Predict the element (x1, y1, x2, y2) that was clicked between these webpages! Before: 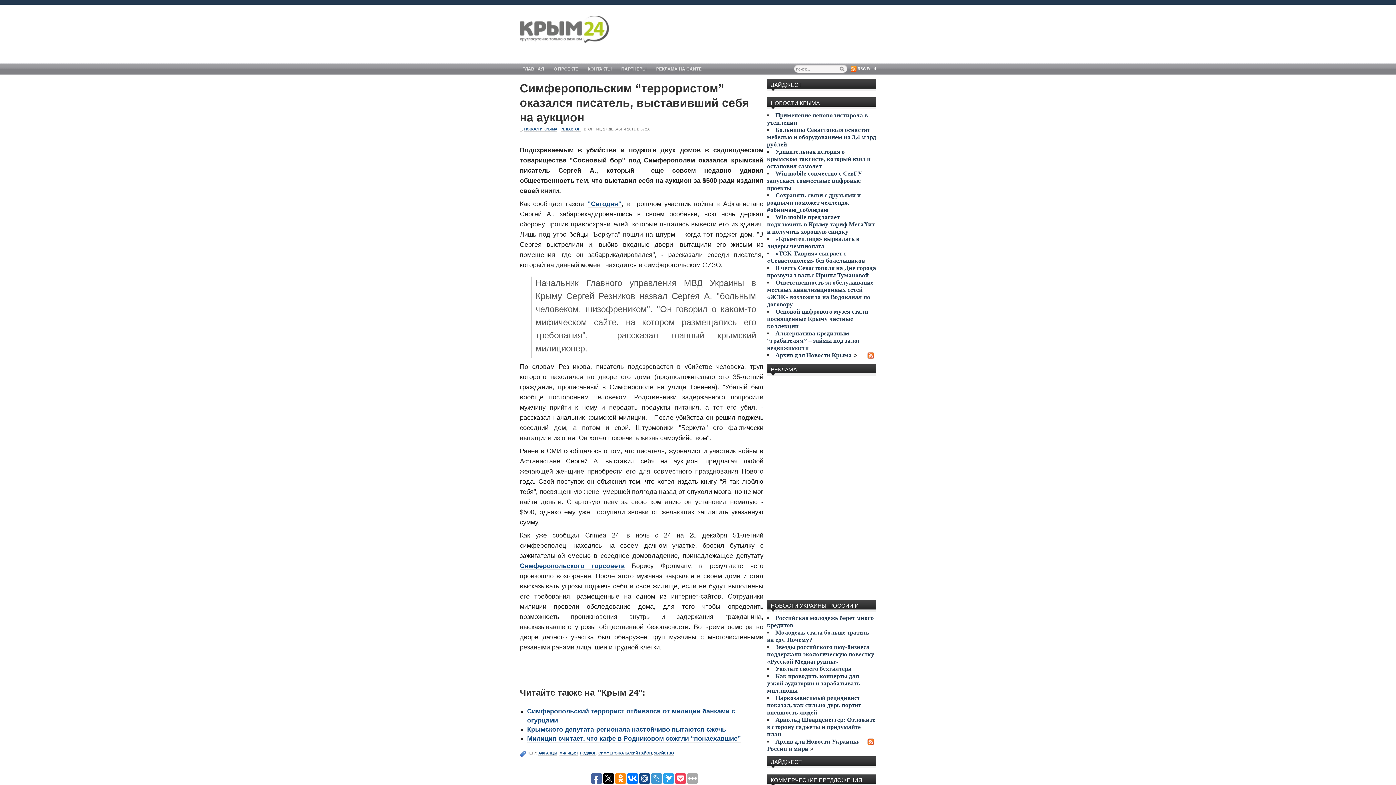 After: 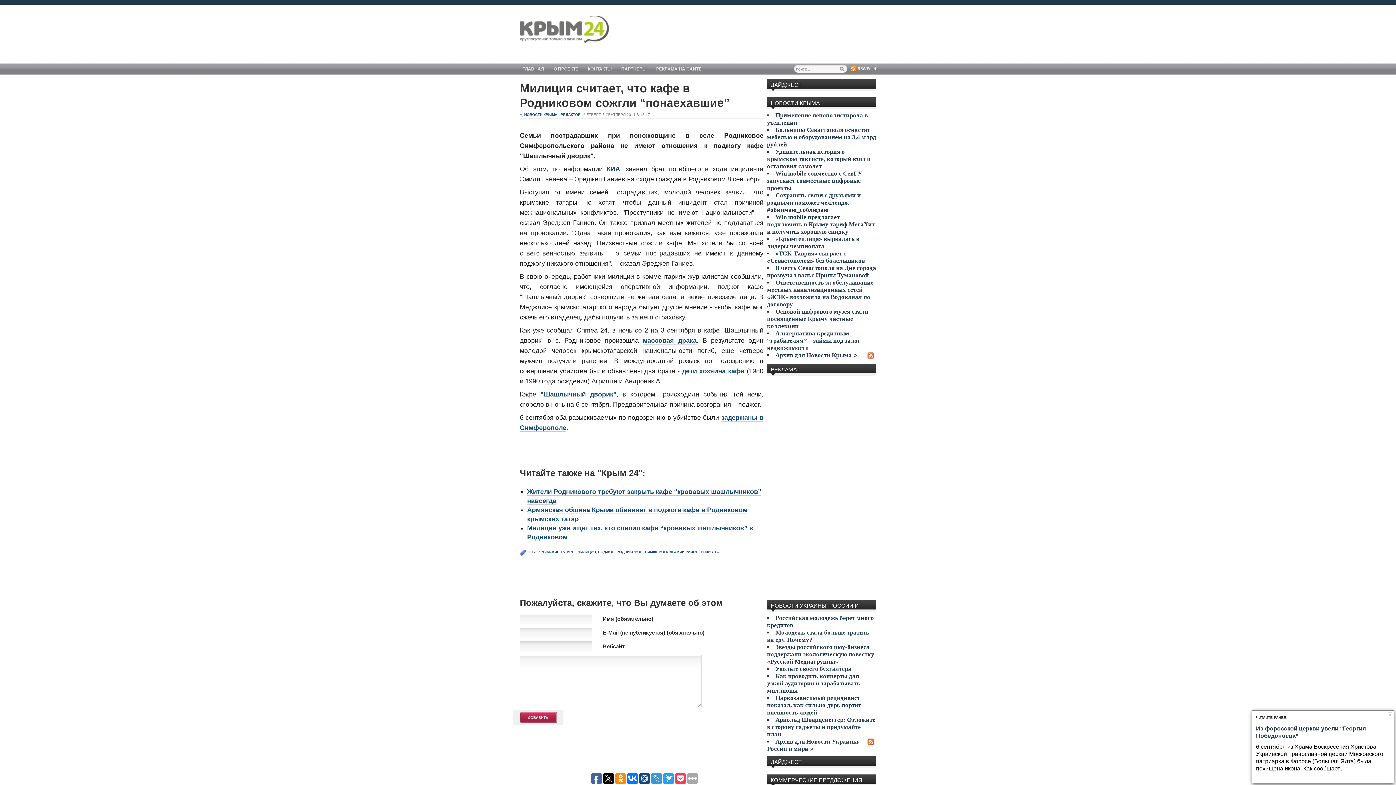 Action: bbox: (527, 735, 741, 742) label: Милиция считает, что кафе в Родниковом сожгли “понаехавшие”